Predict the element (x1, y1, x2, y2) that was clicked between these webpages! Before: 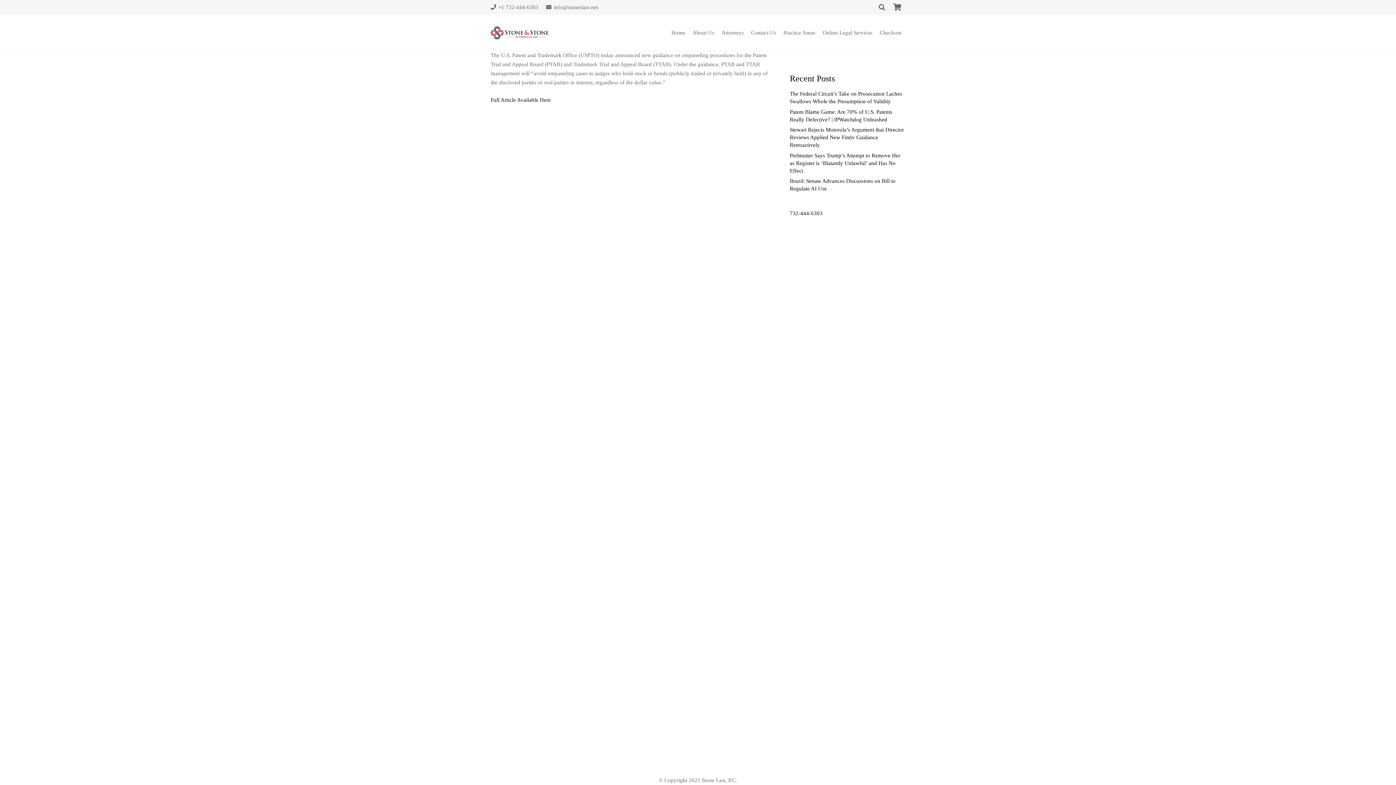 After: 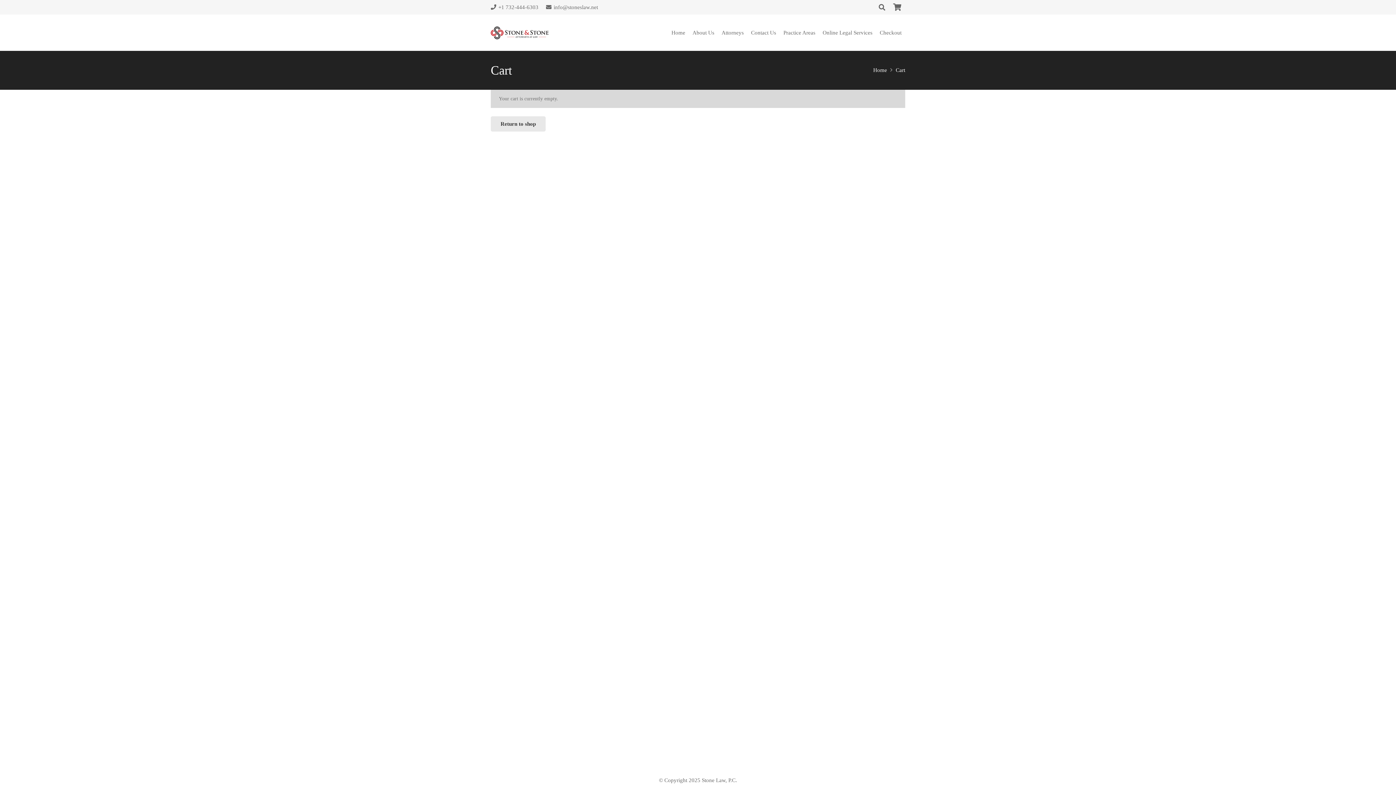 Action: label: Checkout bbox: (876, 23, 905, 41)